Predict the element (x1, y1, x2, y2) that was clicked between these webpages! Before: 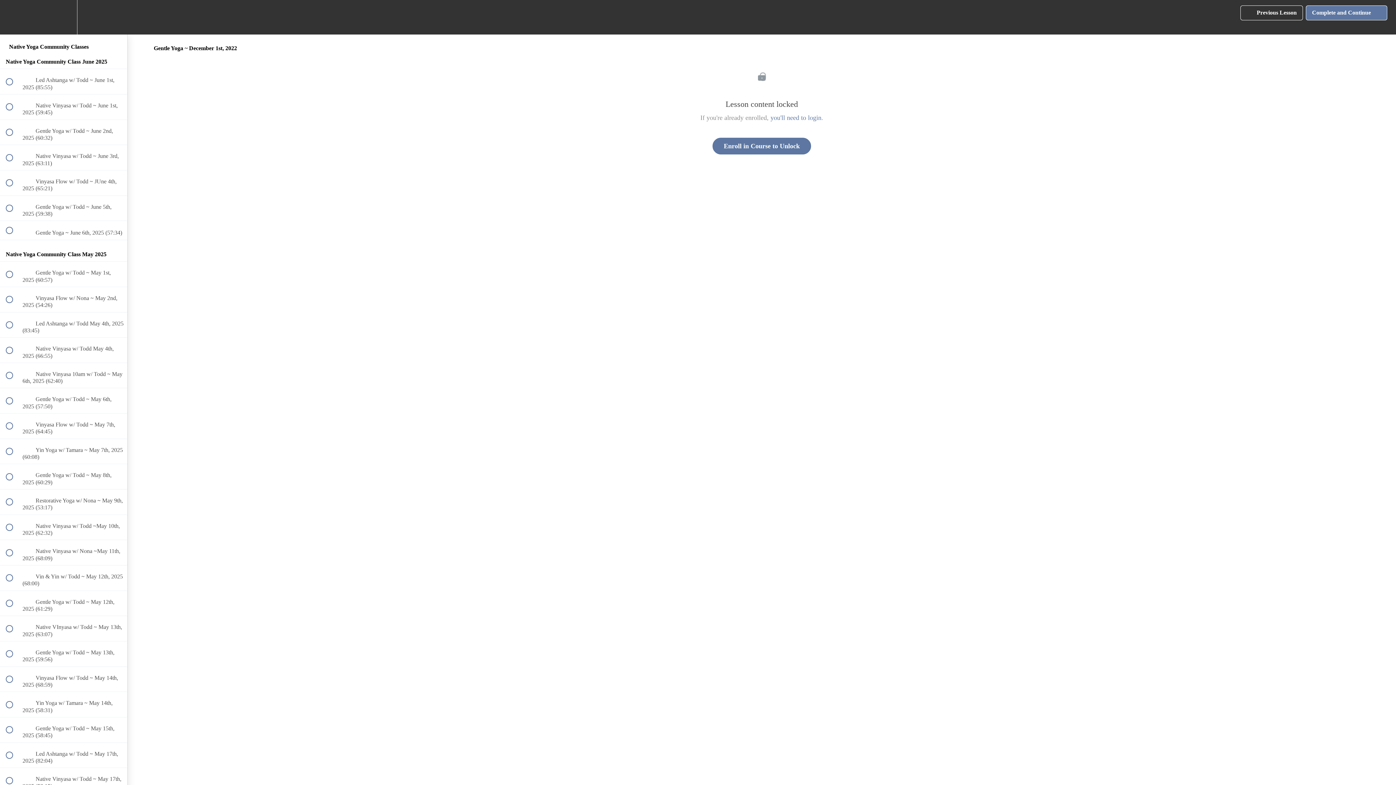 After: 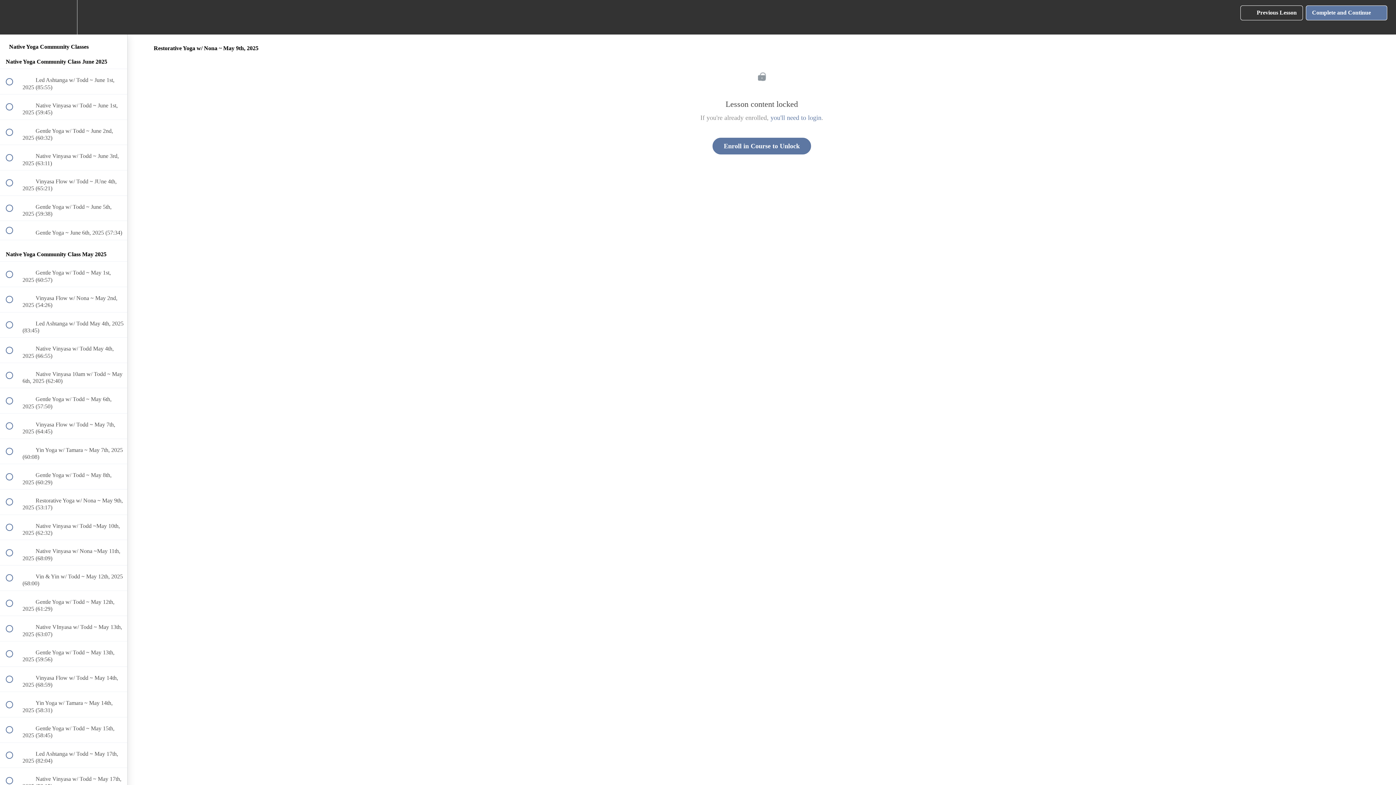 Action: label:  
 Restorative Yoga w/ Nona ~ May 9th, 2025 (53:17) bbox: (0, 489, 127, 514)